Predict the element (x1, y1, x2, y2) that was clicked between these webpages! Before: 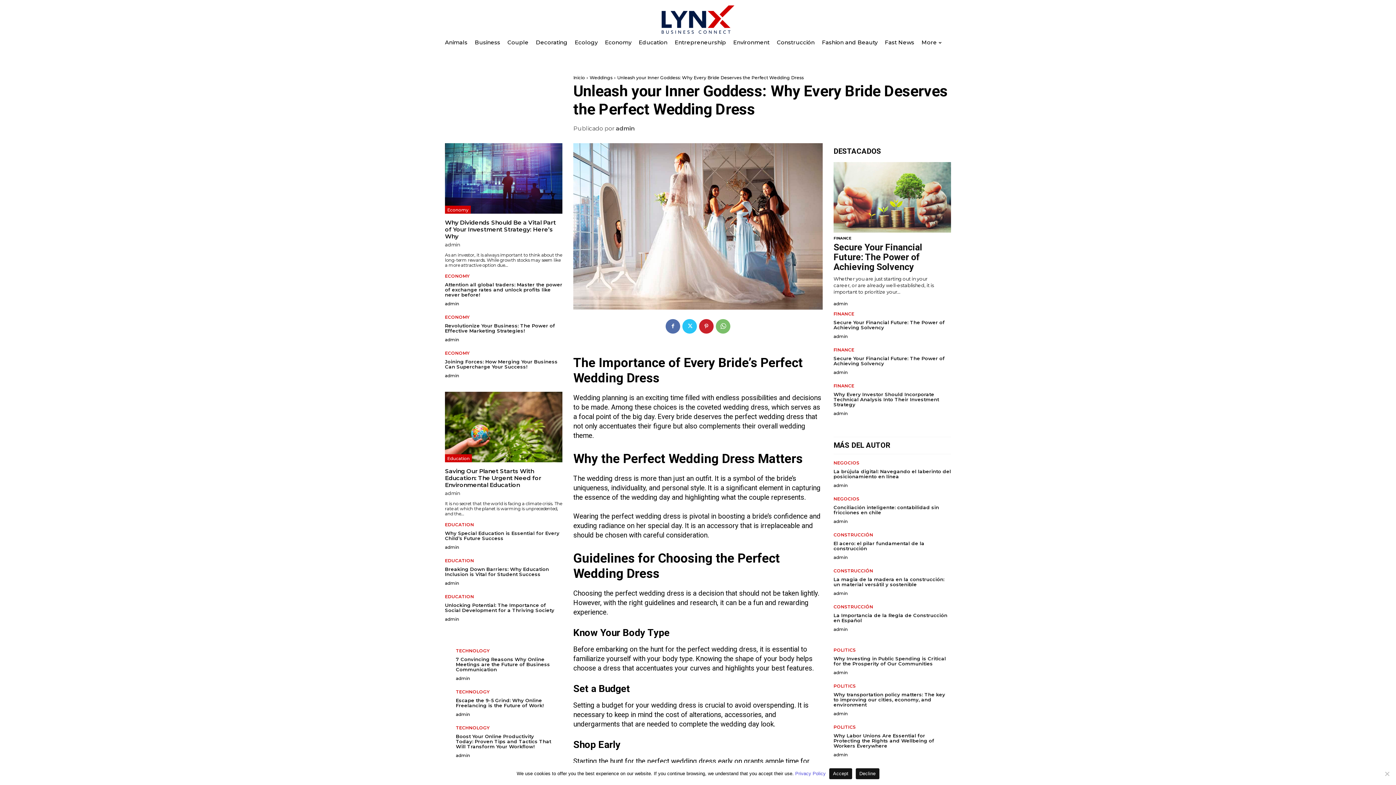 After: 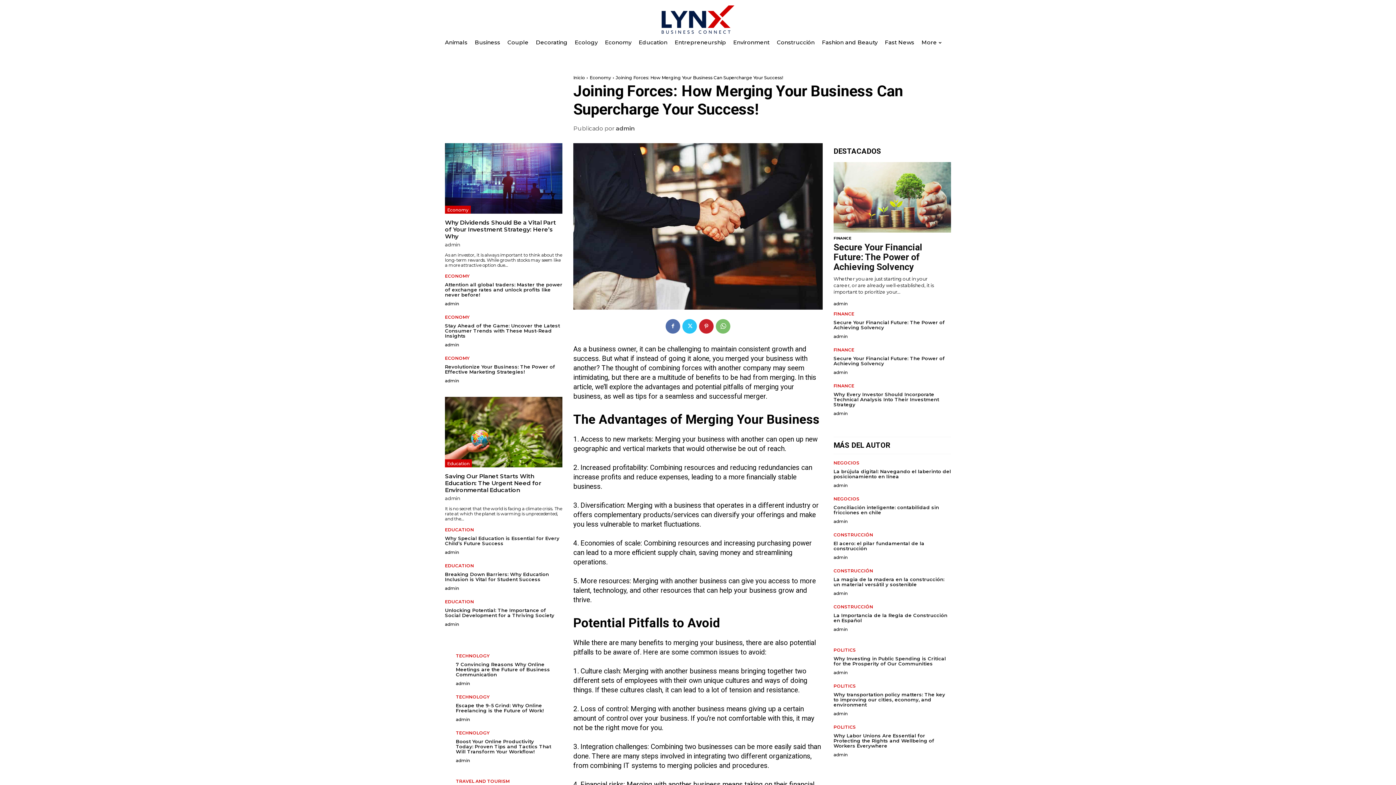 Action: label: Joining Forces: How Merging Your Business Can Supercharge Your Success! bbox: (445, 358, 557, 369)